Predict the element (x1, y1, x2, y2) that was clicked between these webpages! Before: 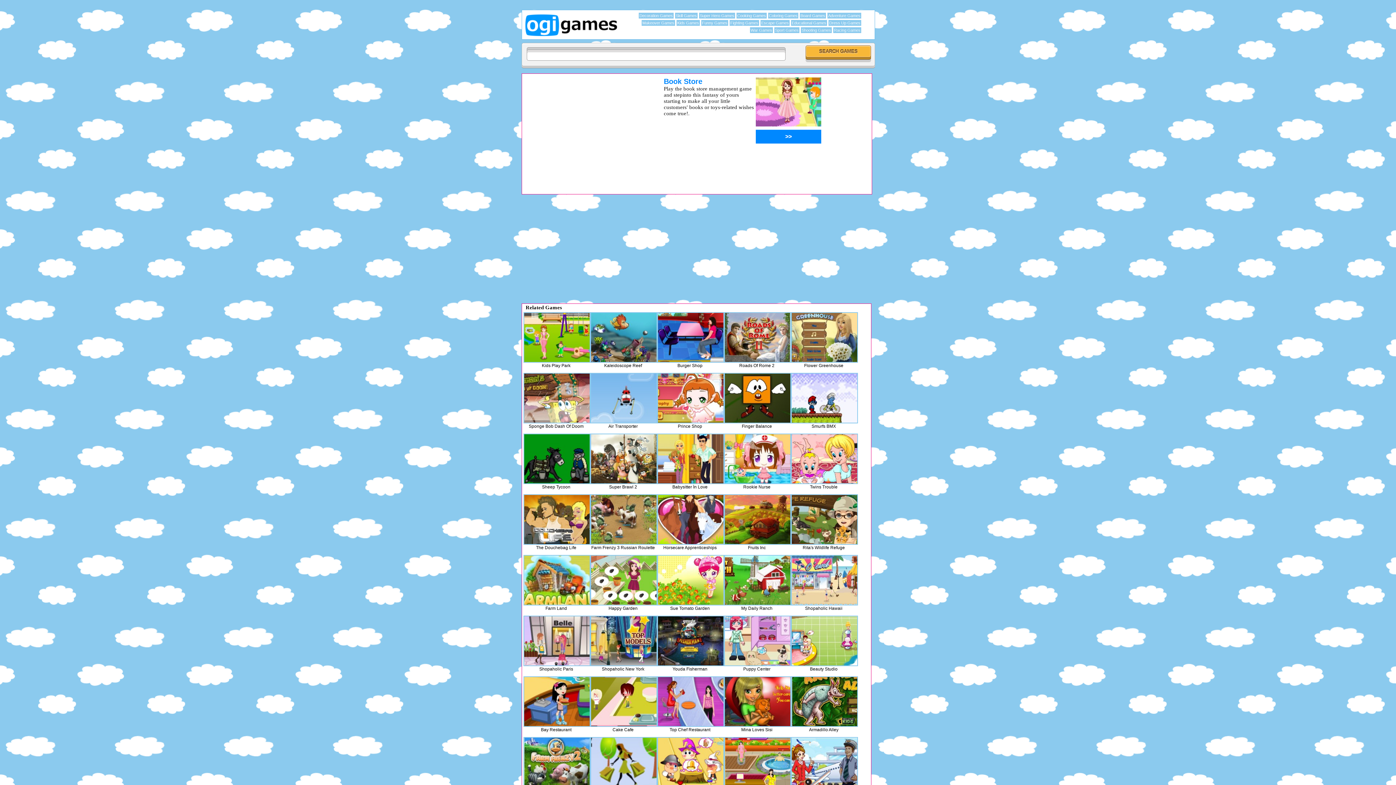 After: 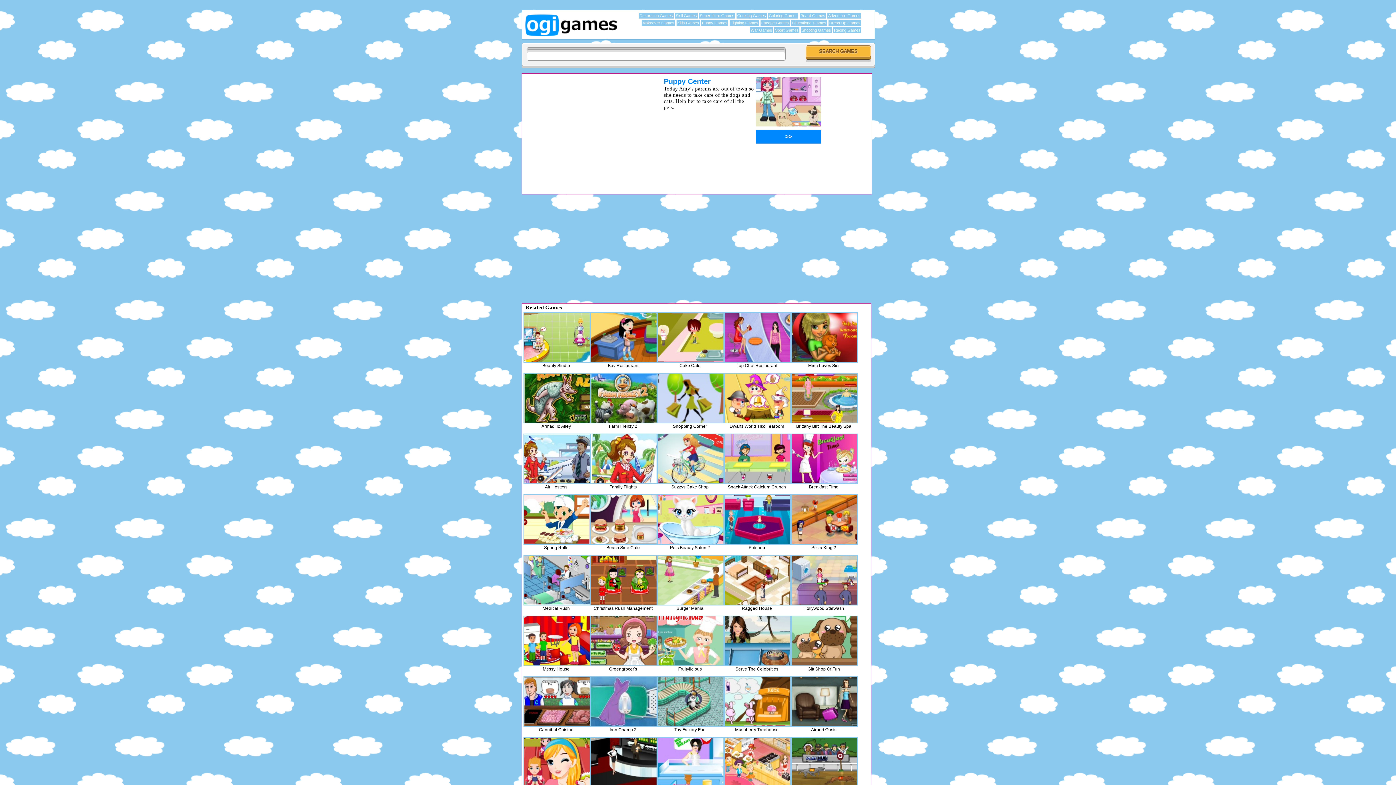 Action: bbox: (724, 616, 791, 666)